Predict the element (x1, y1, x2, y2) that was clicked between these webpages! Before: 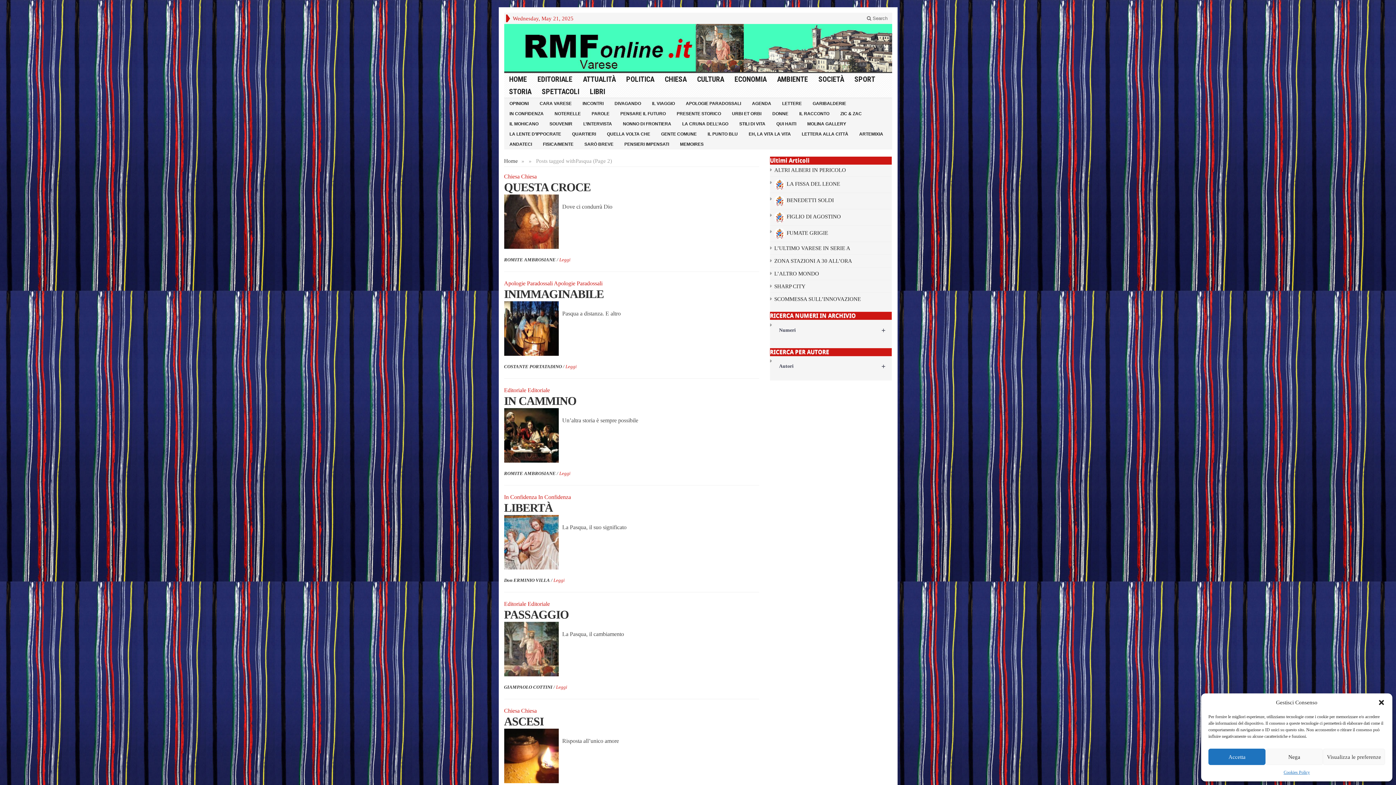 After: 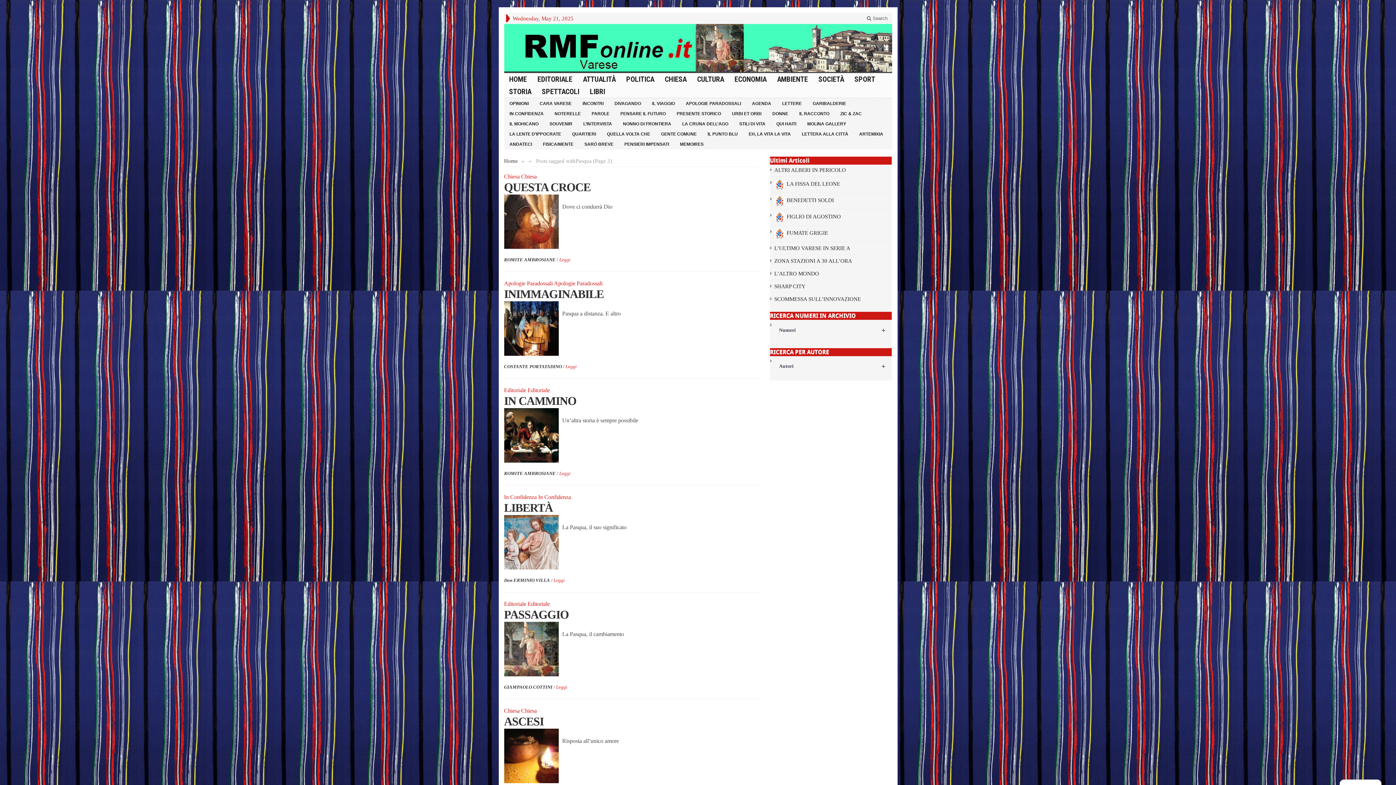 Action: bbox: (1265, 749, 1323, 765) label: Nega